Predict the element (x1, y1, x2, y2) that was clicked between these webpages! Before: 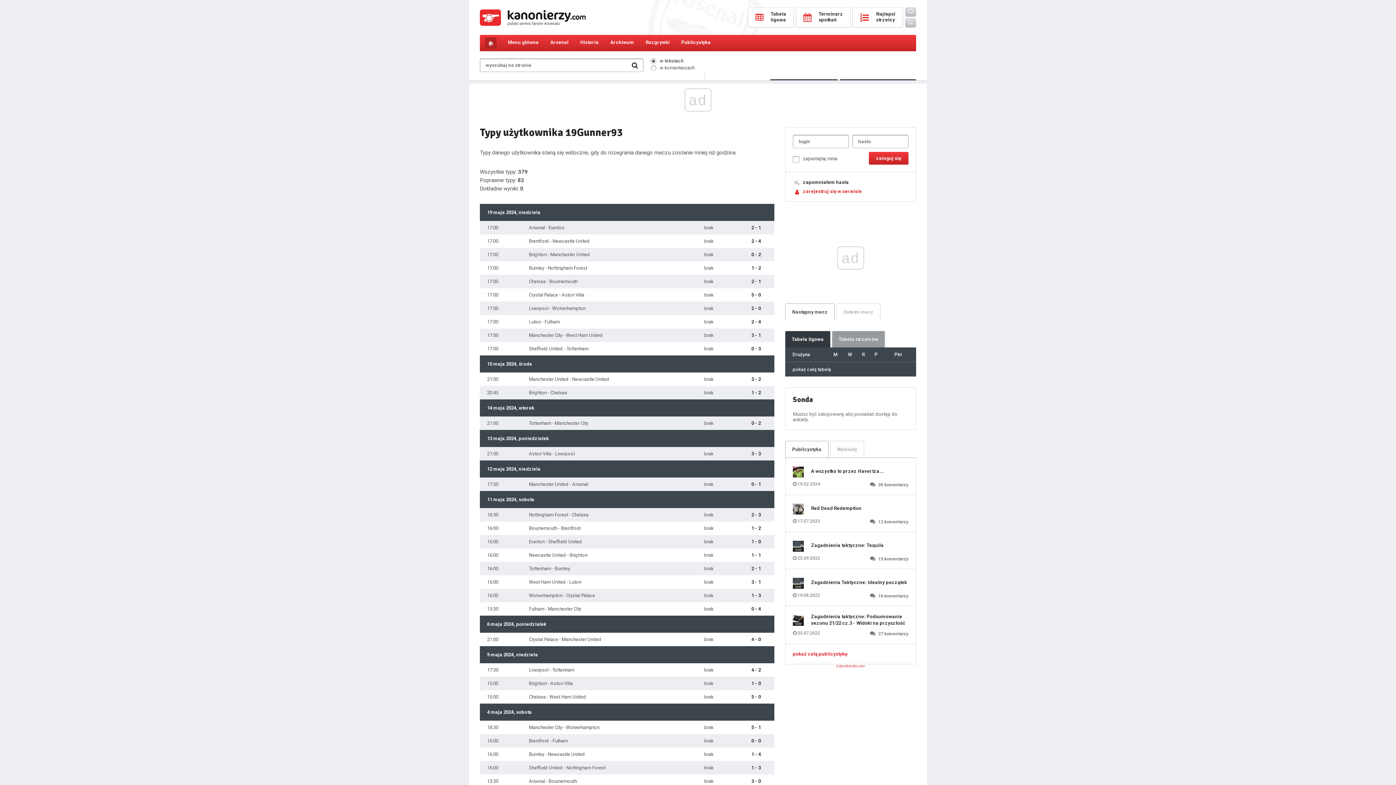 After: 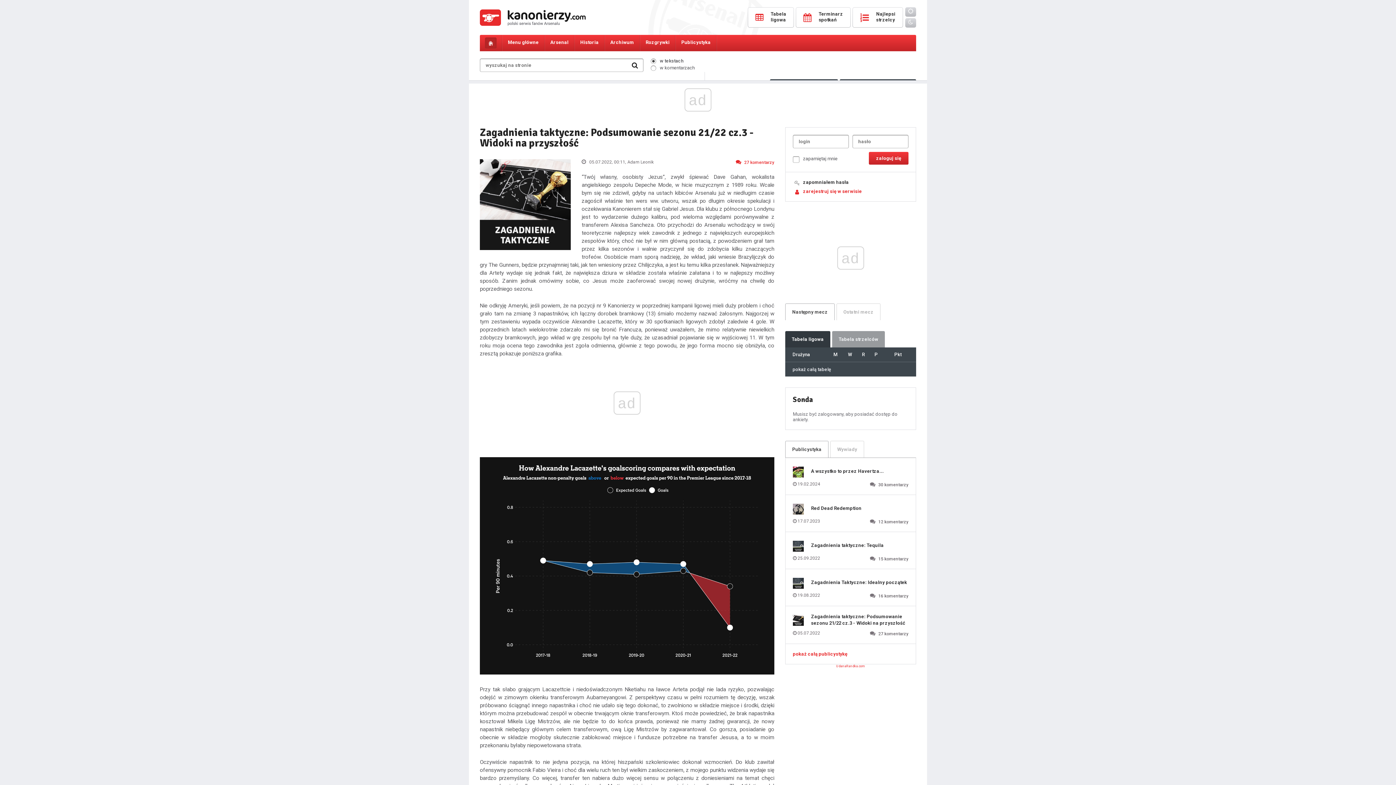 Action: label: Zagadnienia taktyczne: Podsumowanie sezonu 21/22 cz.3 - Widoki na przyszłość bbox: (811, 613, 908, 626)